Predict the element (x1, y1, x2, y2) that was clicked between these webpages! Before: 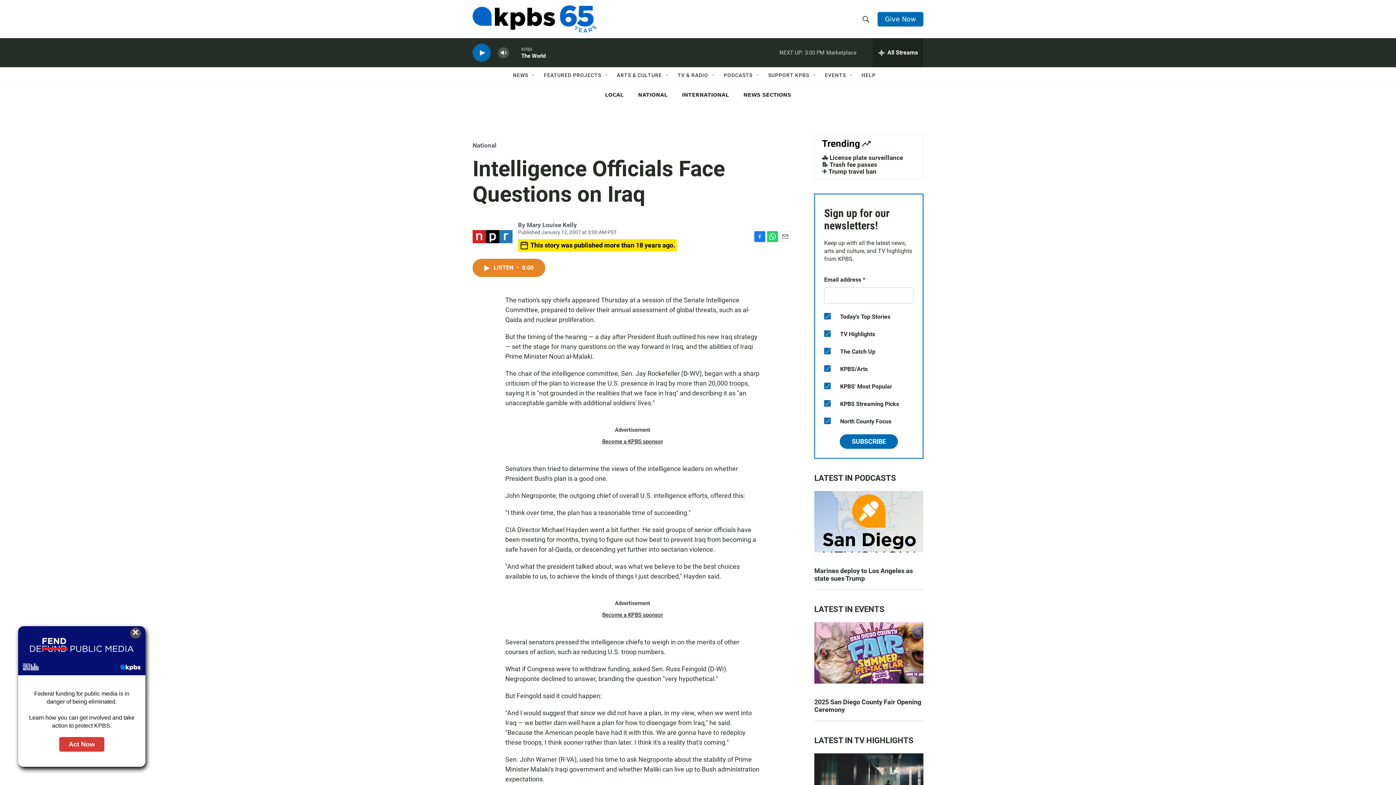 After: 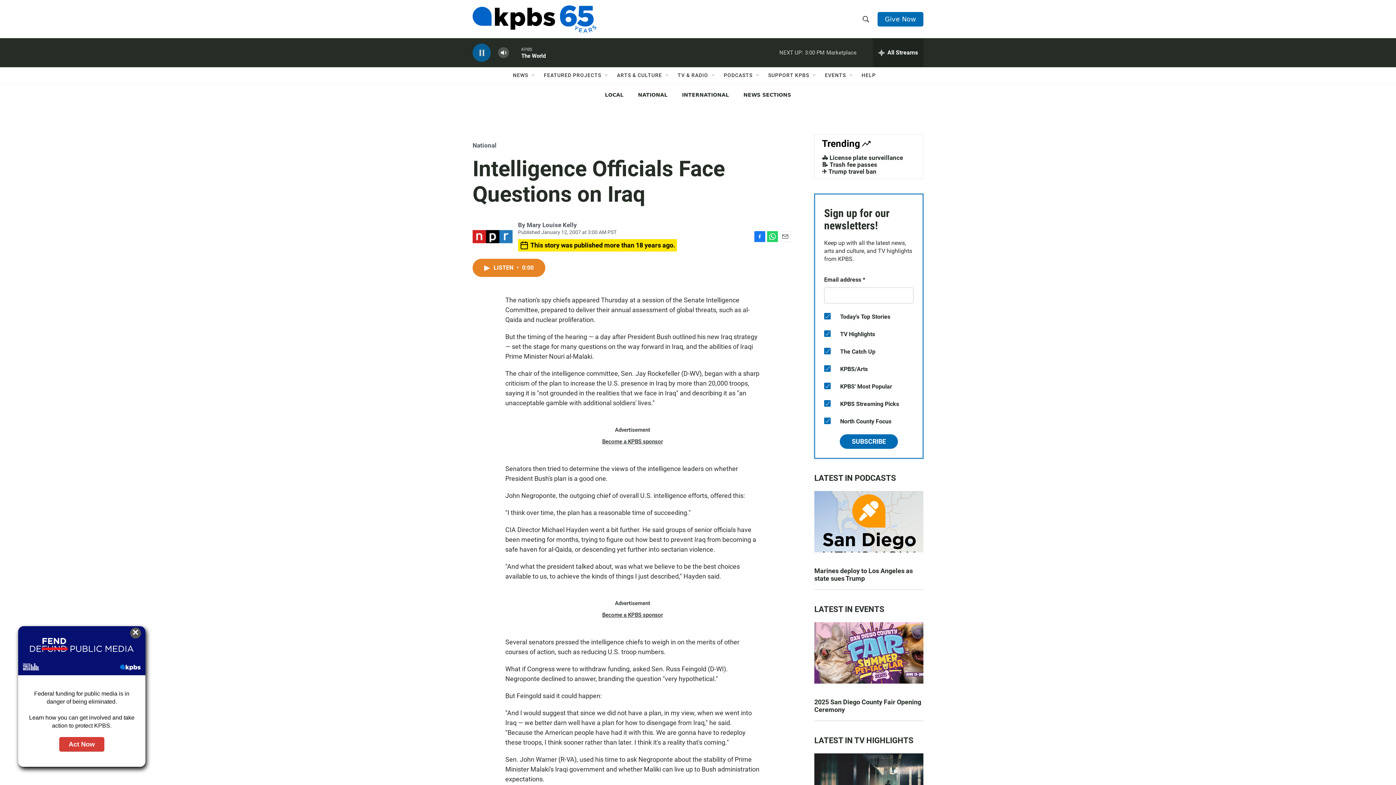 Action: label: persistent-player-play-button bbox: (473, 43, 490, 61)